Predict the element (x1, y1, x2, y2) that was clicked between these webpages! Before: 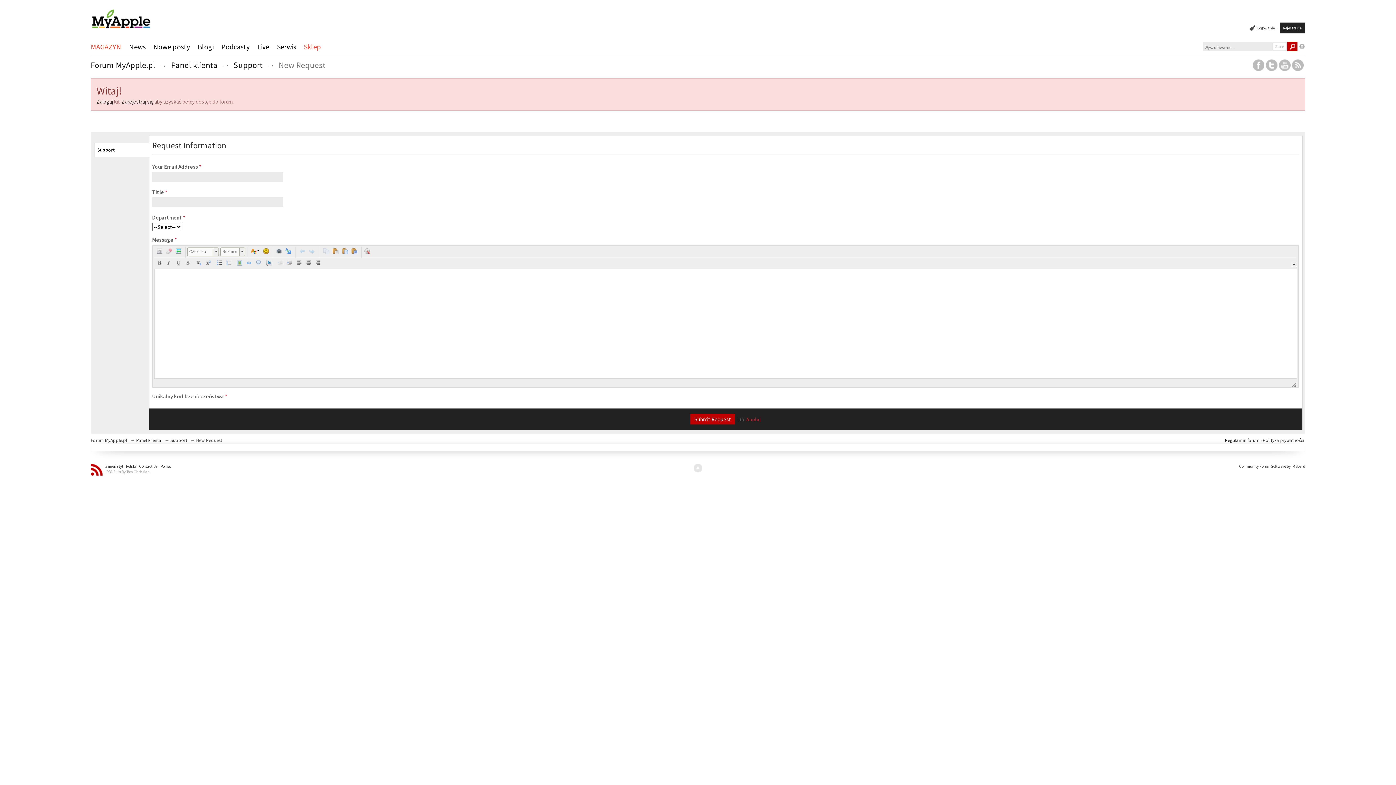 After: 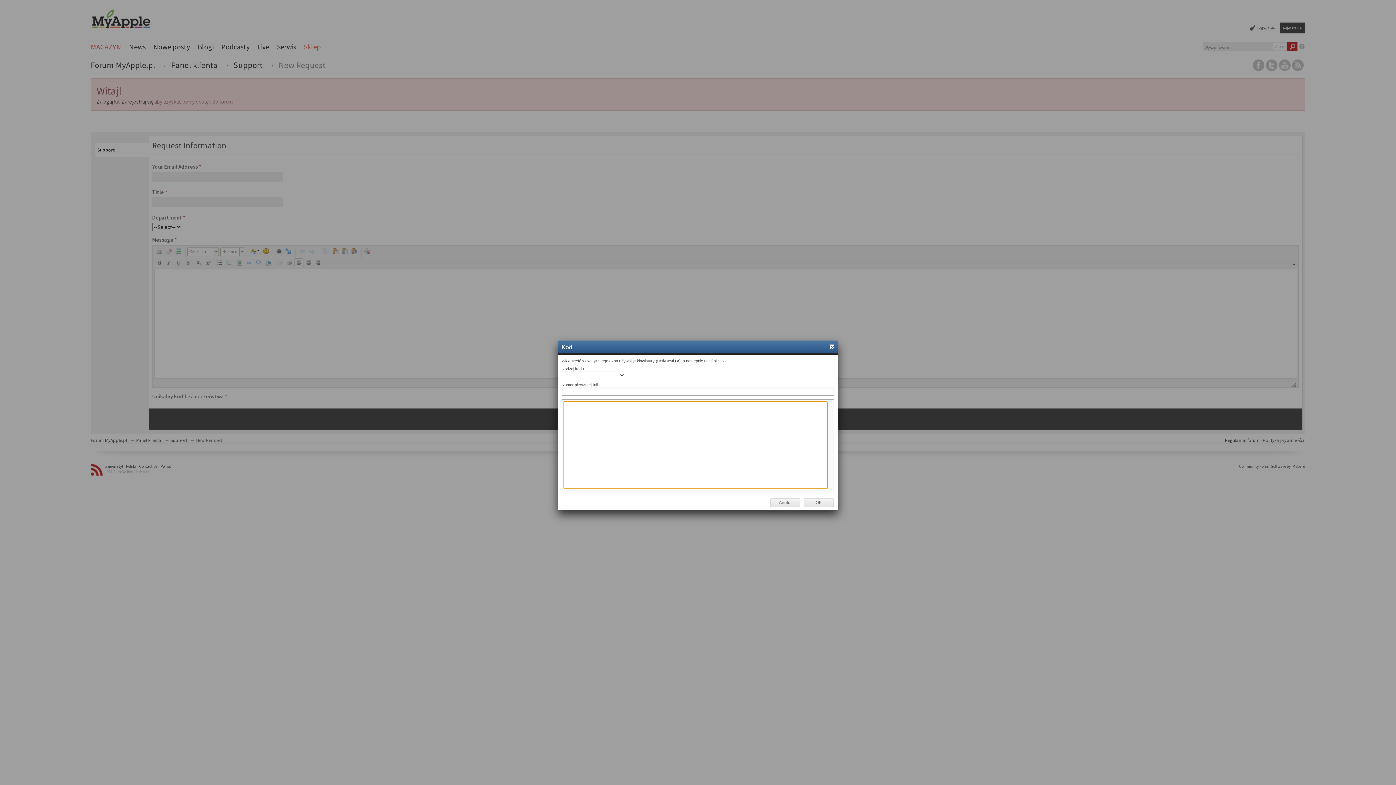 Action: bbox: (244, 258, 253, 267) label:  